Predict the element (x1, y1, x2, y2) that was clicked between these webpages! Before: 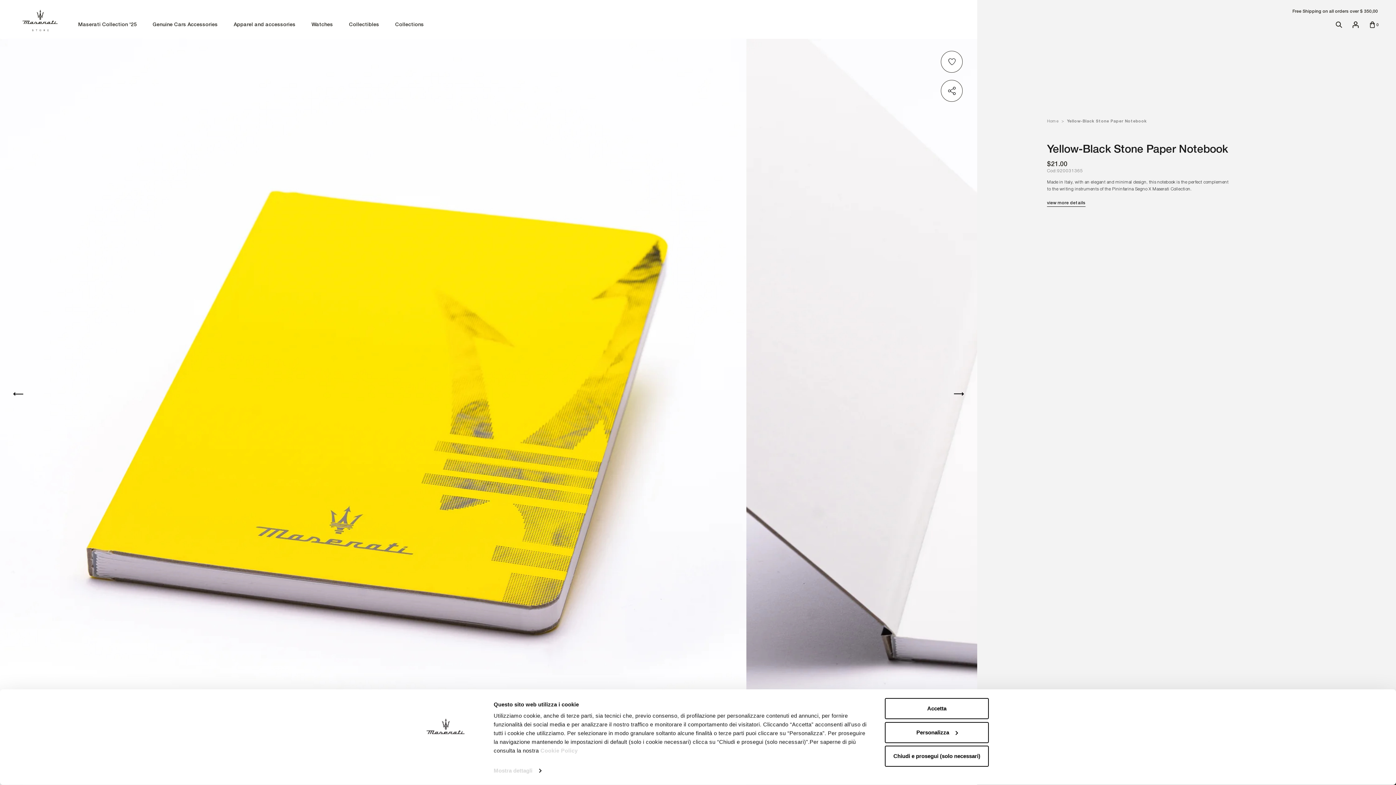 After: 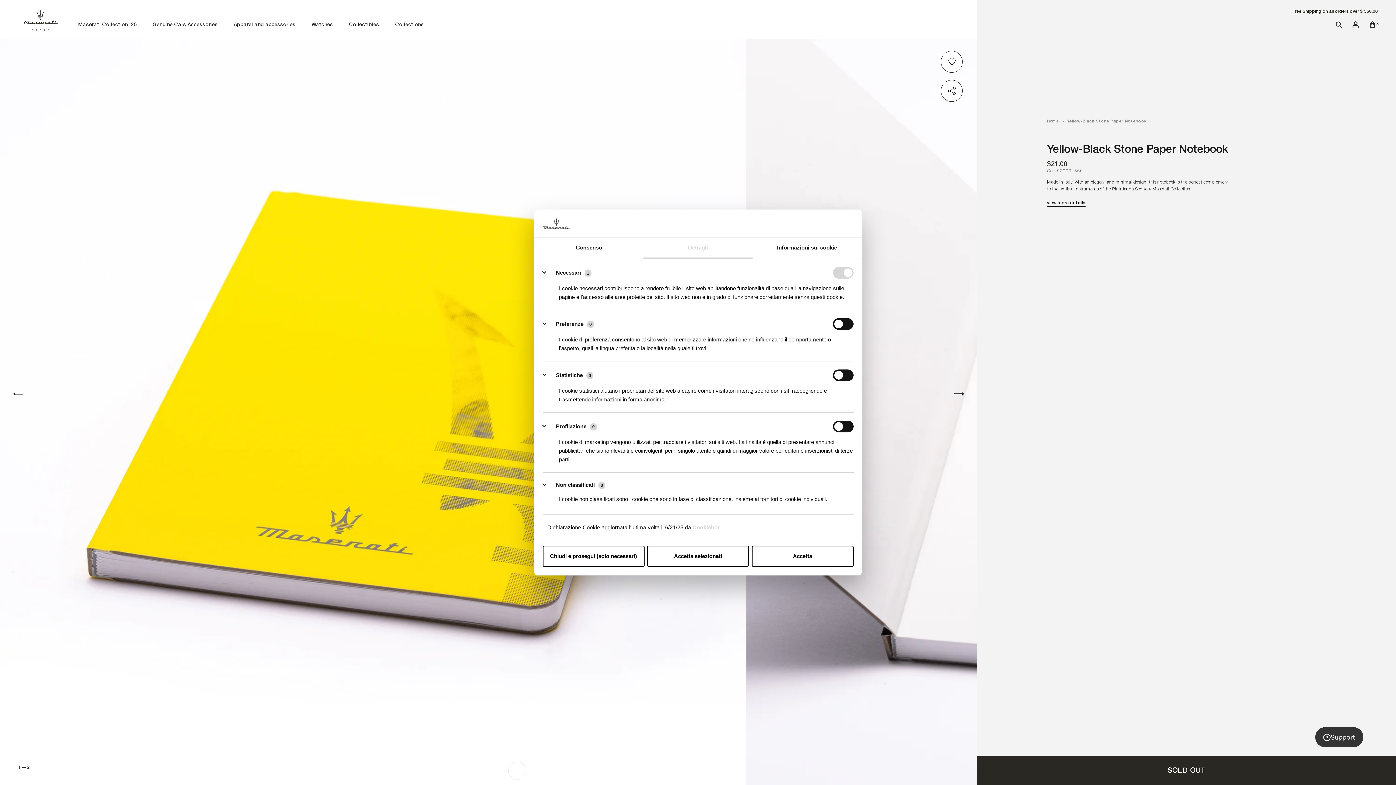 Action: bbox: (493, 765, 541, 776) label: Mostra dettagli